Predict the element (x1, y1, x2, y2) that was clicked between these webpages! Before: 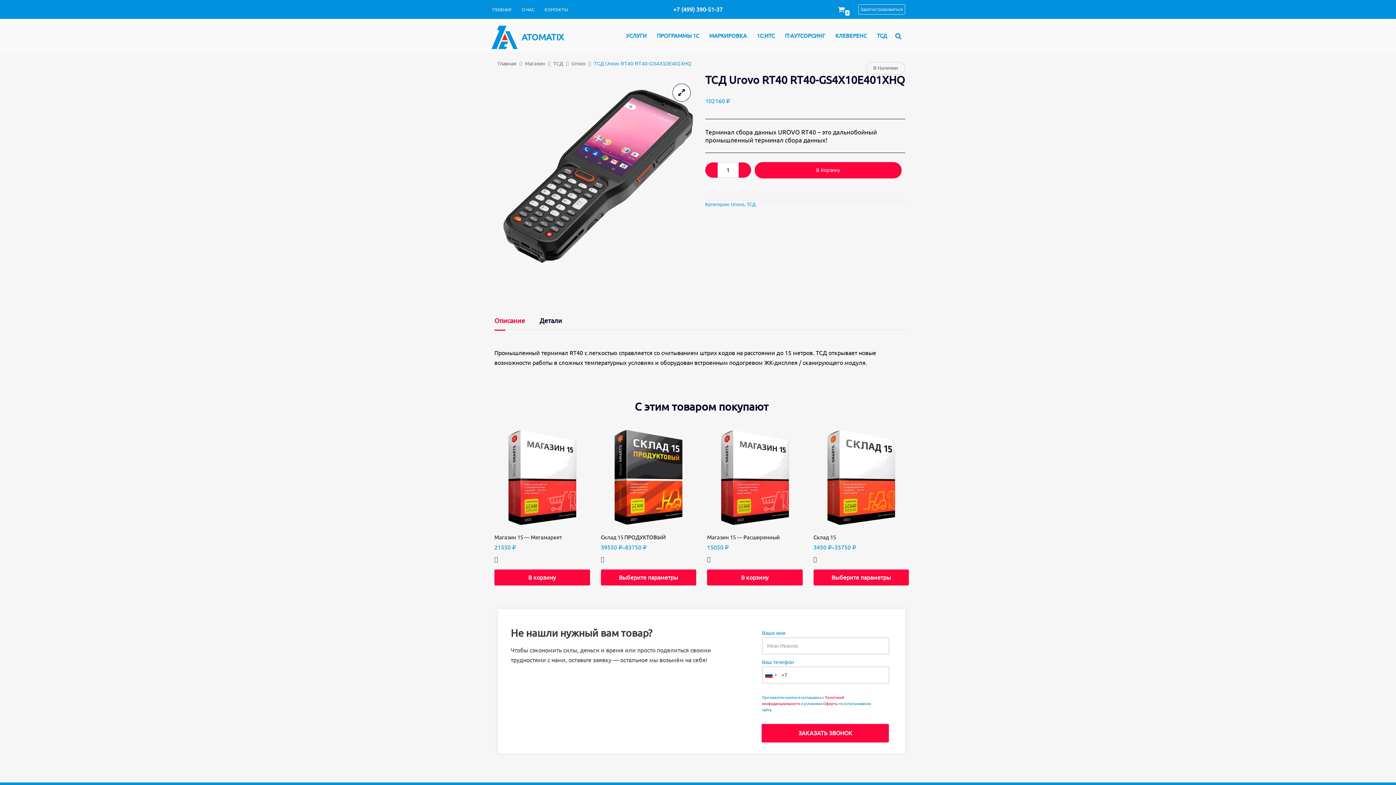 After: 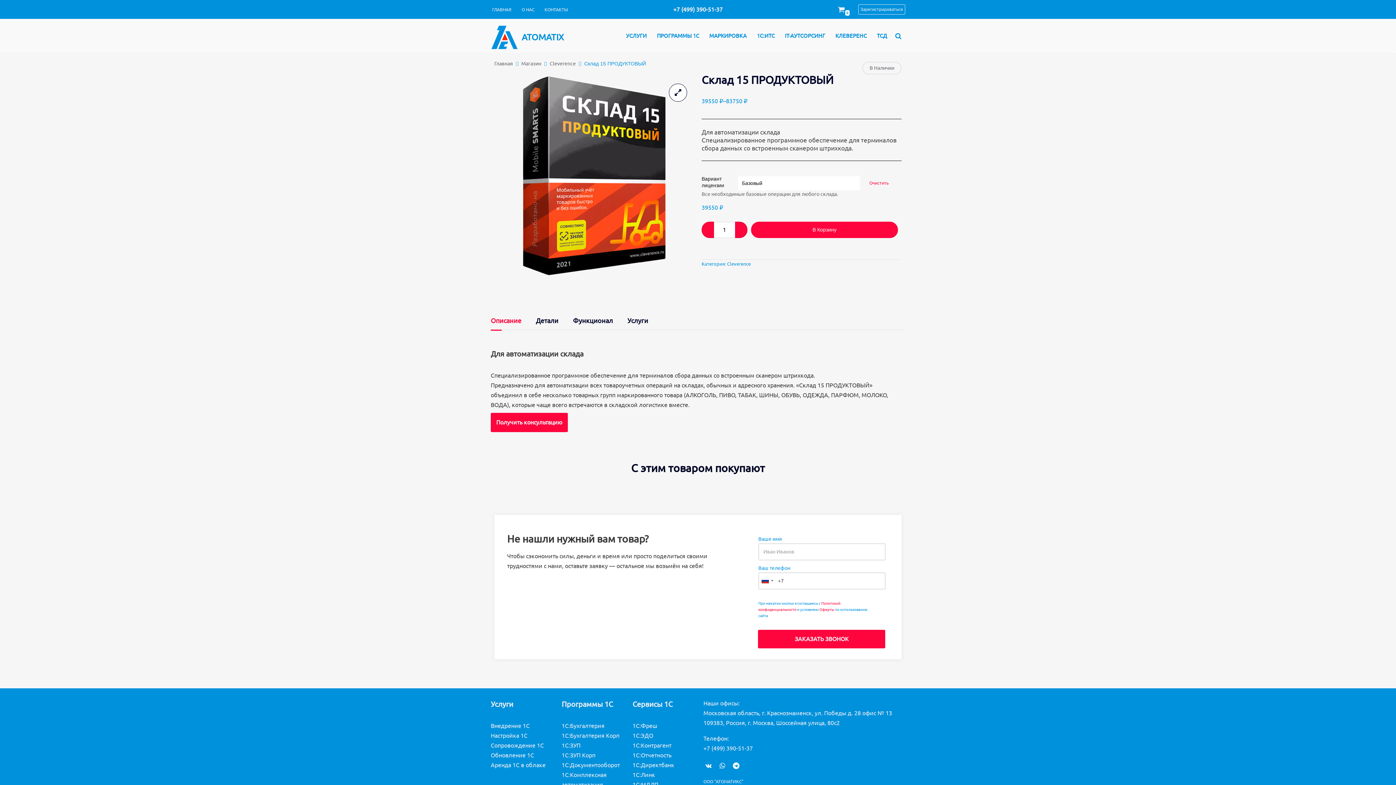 Action: label: Склад 15 ПРОДУКТОВЫЙ
39550 ₽
–
83750 ₽ bbox: (600, 430, 696, 554)